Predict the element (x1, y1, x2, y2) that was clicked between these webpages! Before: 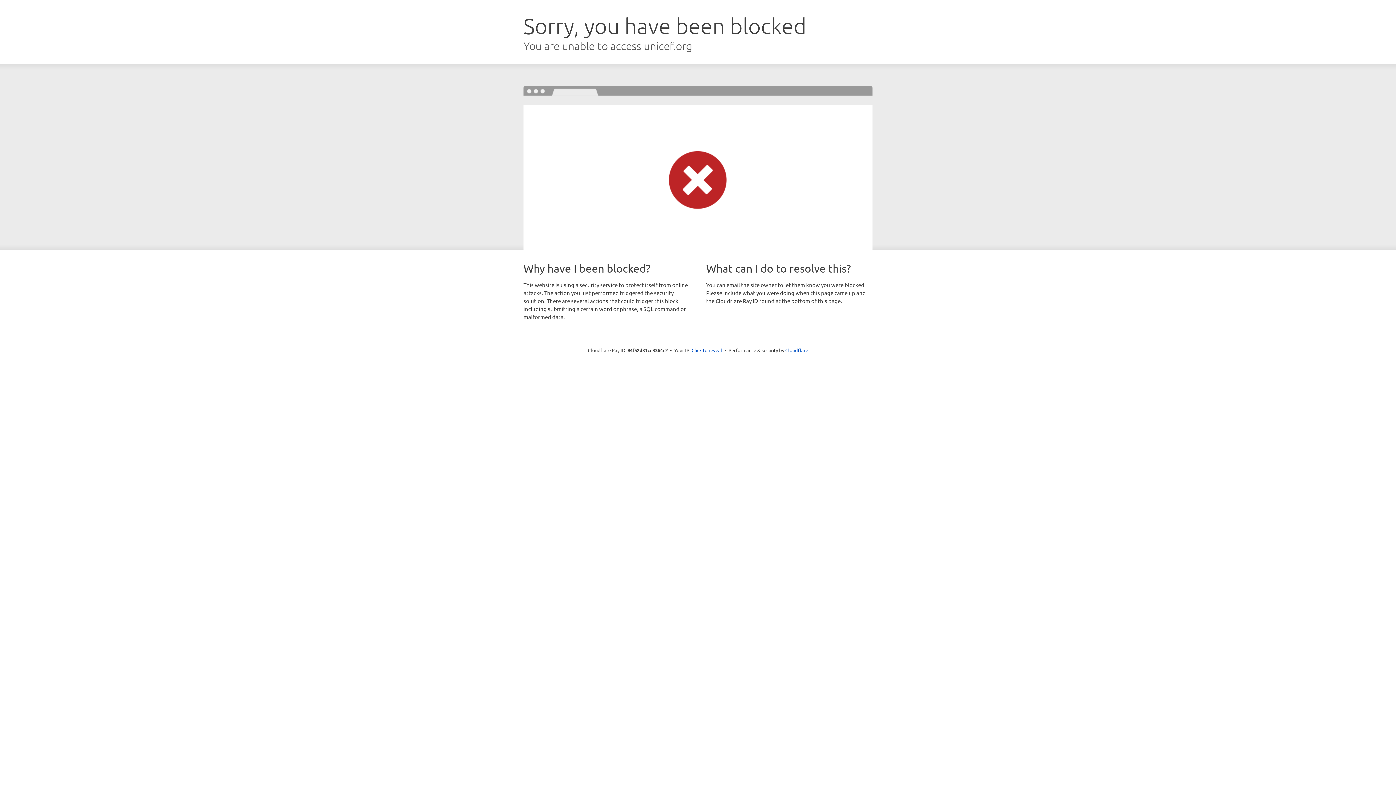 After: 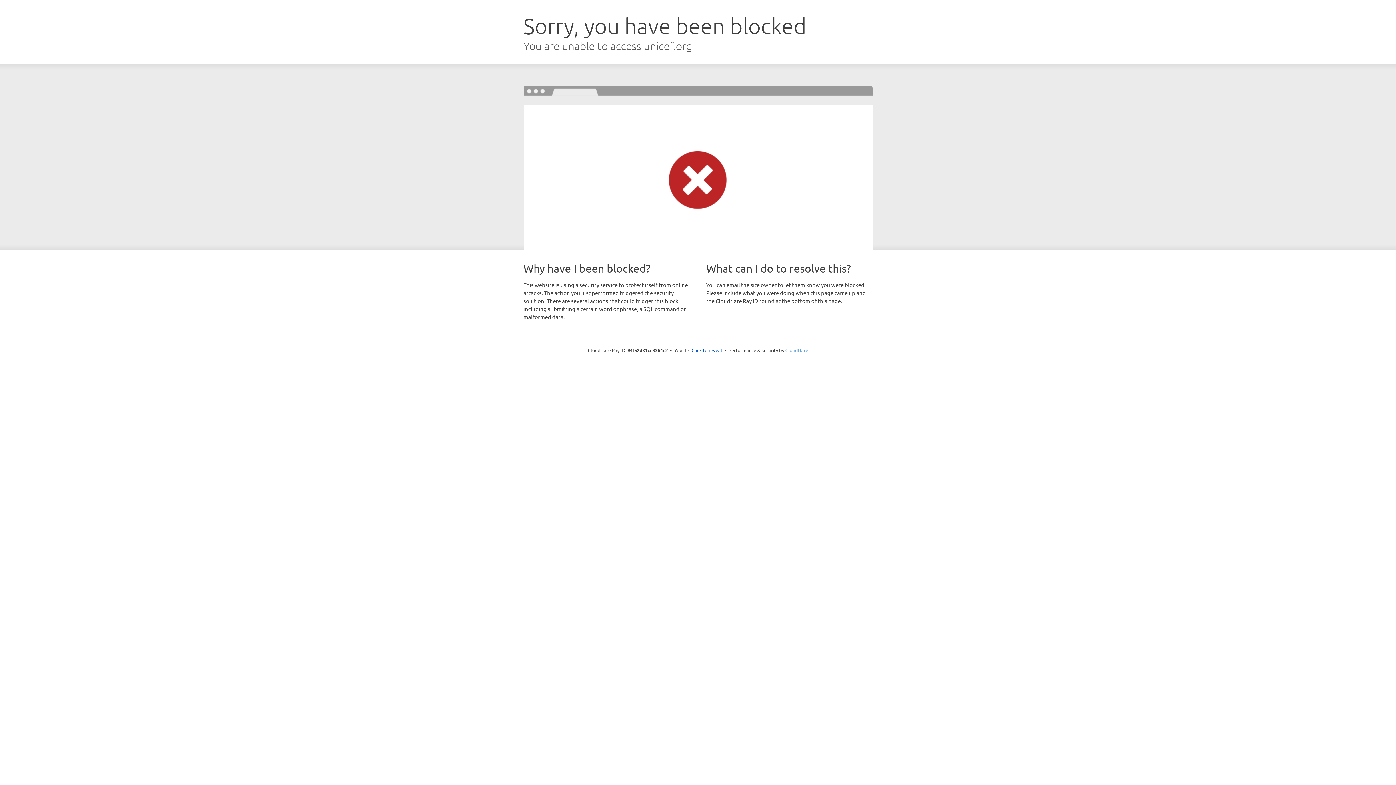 Action: label: Cloudflare bbox: (785, 347, 808, 353)